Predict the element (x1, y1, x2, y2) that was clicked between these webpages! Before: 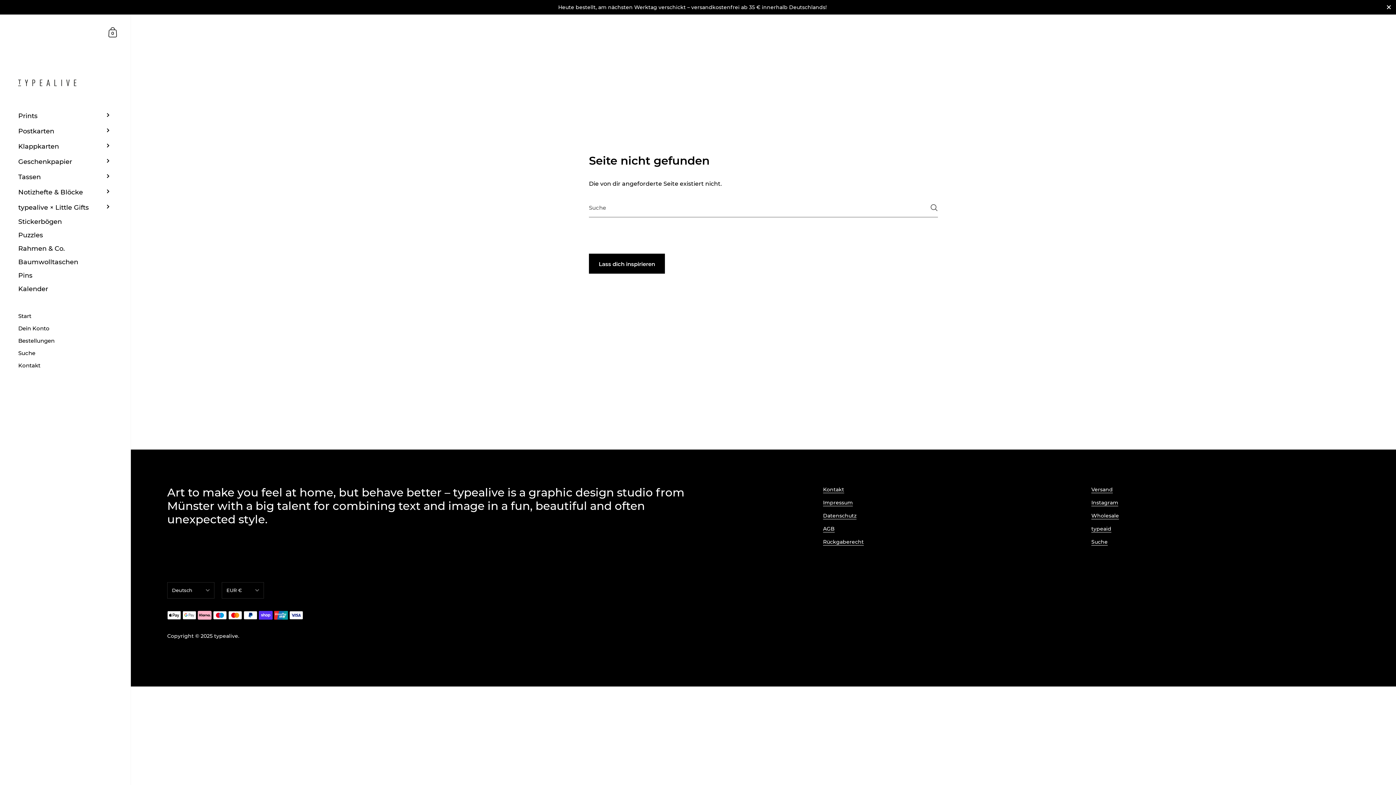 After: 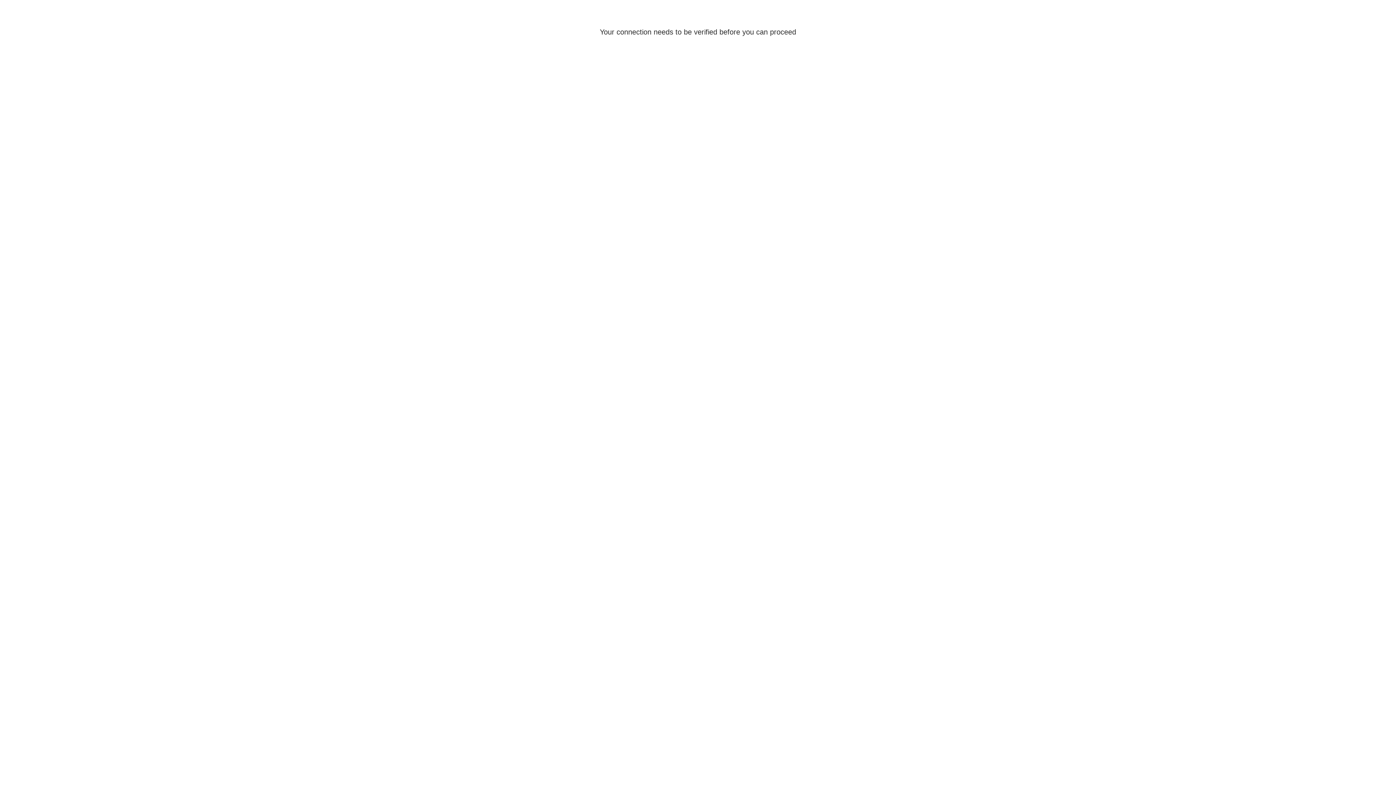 Action: bbox: (0, 386, 130, 387)